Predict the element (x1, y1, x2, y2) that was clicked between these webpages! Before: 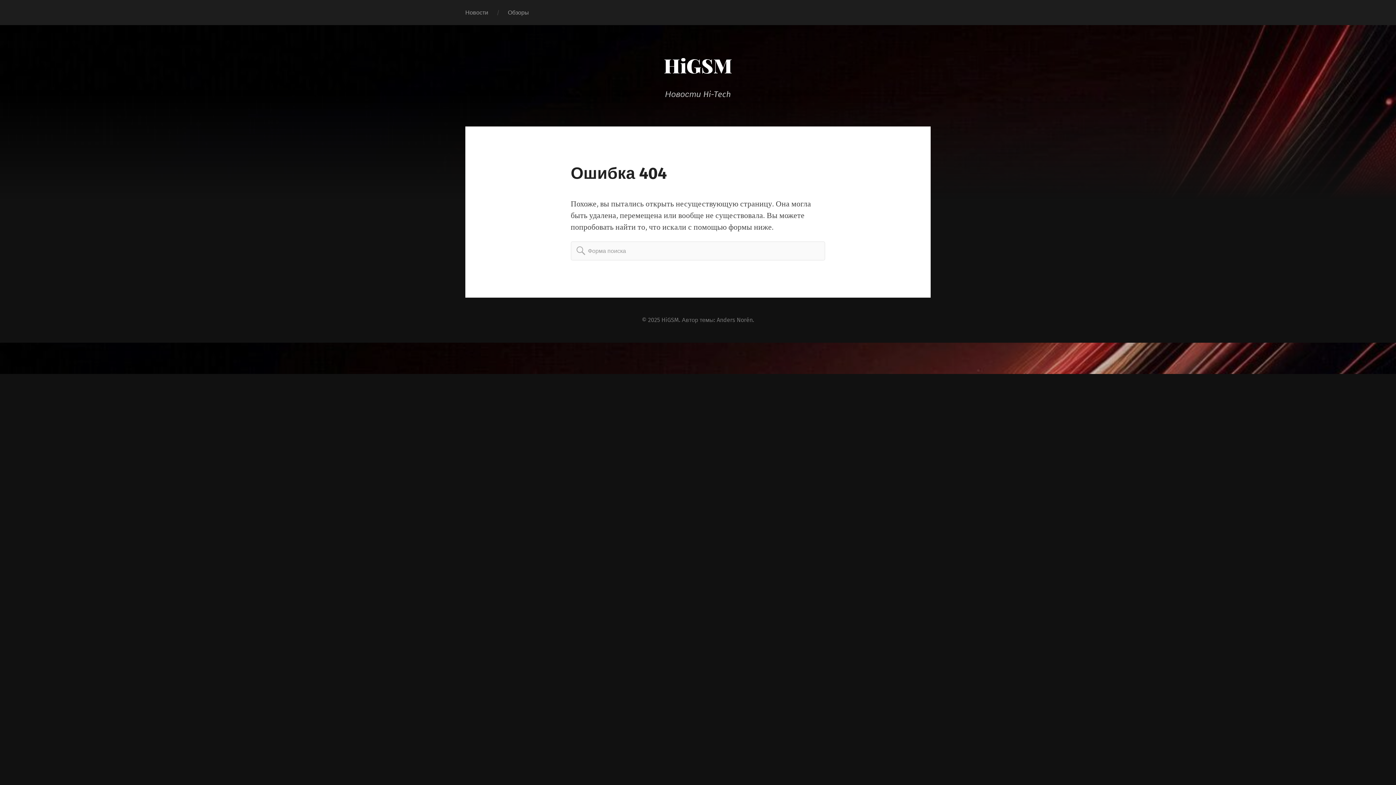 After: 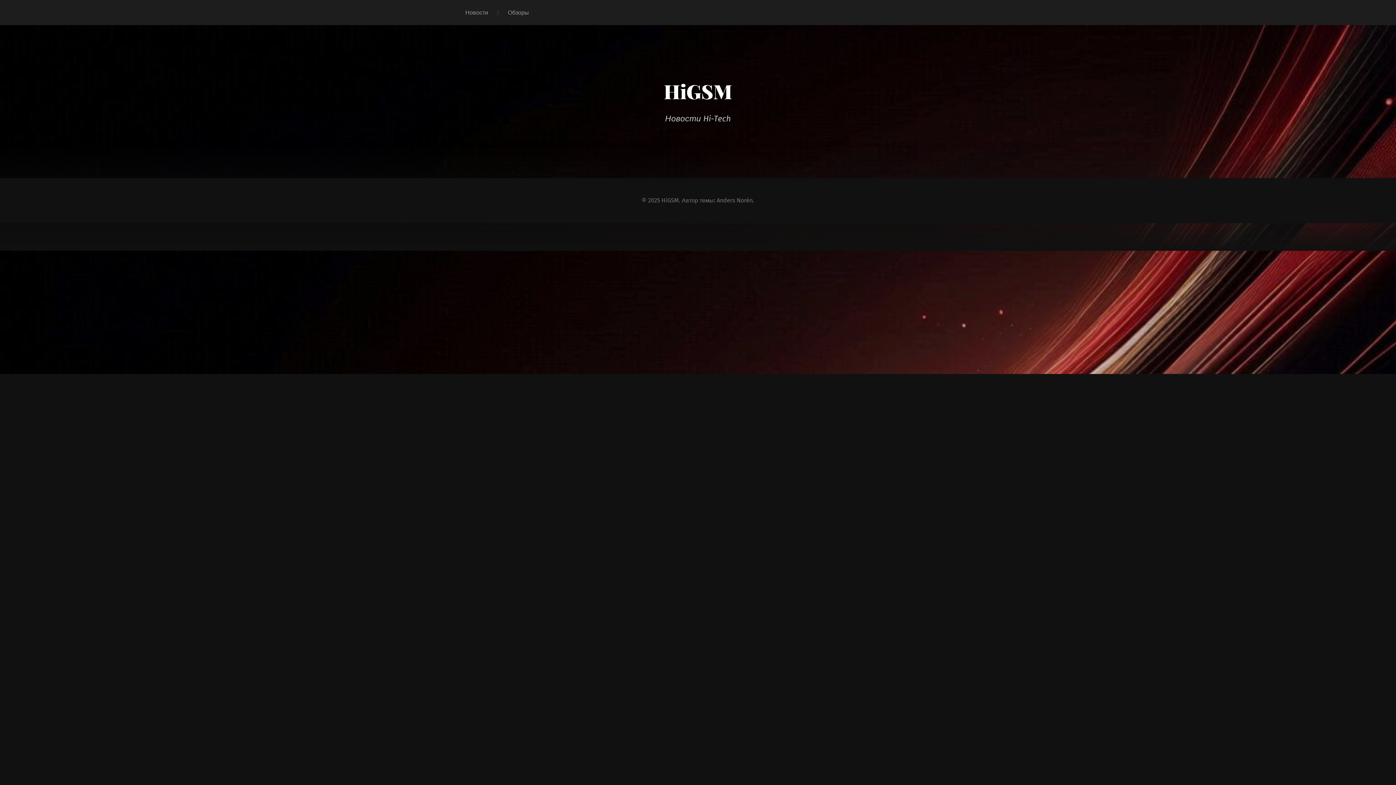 Action: label: HiGSM bbox: (664, 52, 732, 78)